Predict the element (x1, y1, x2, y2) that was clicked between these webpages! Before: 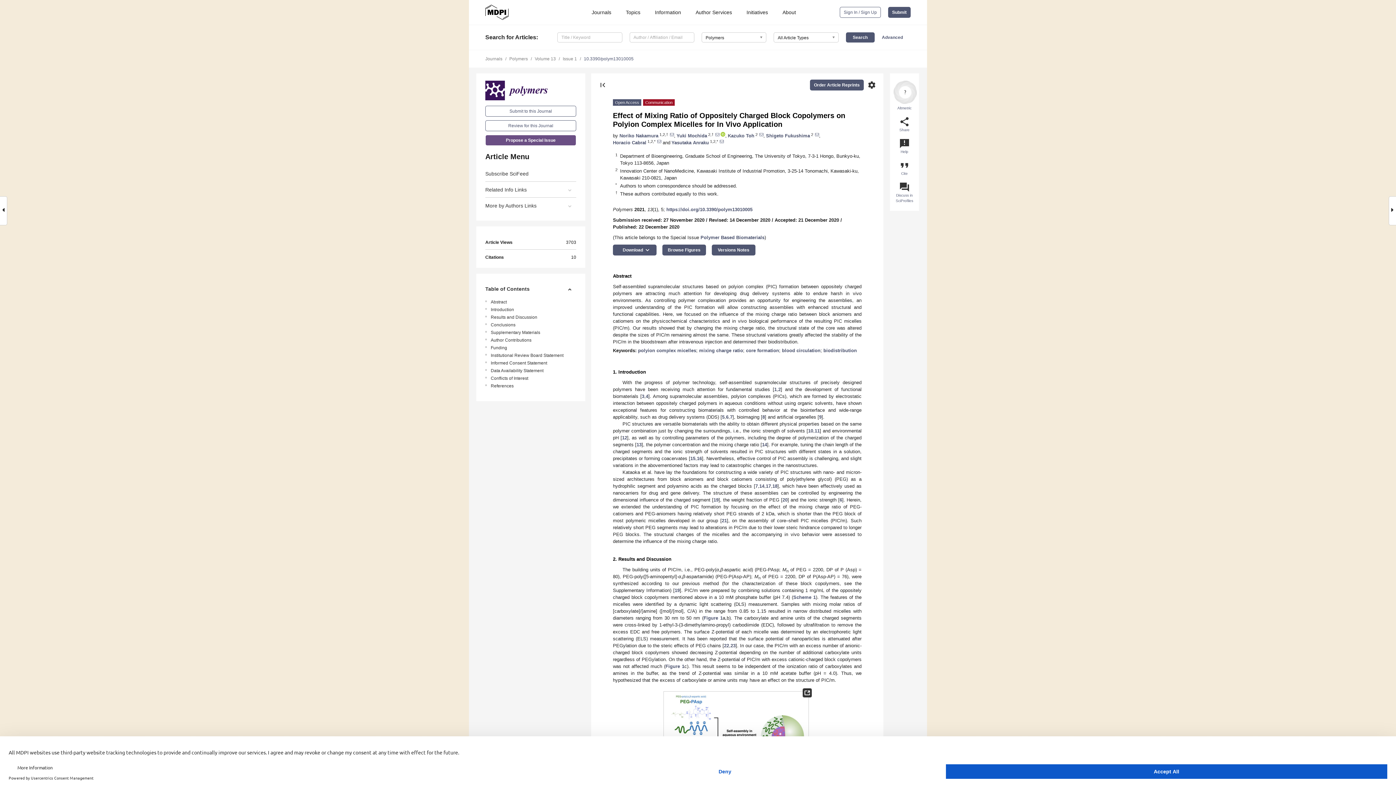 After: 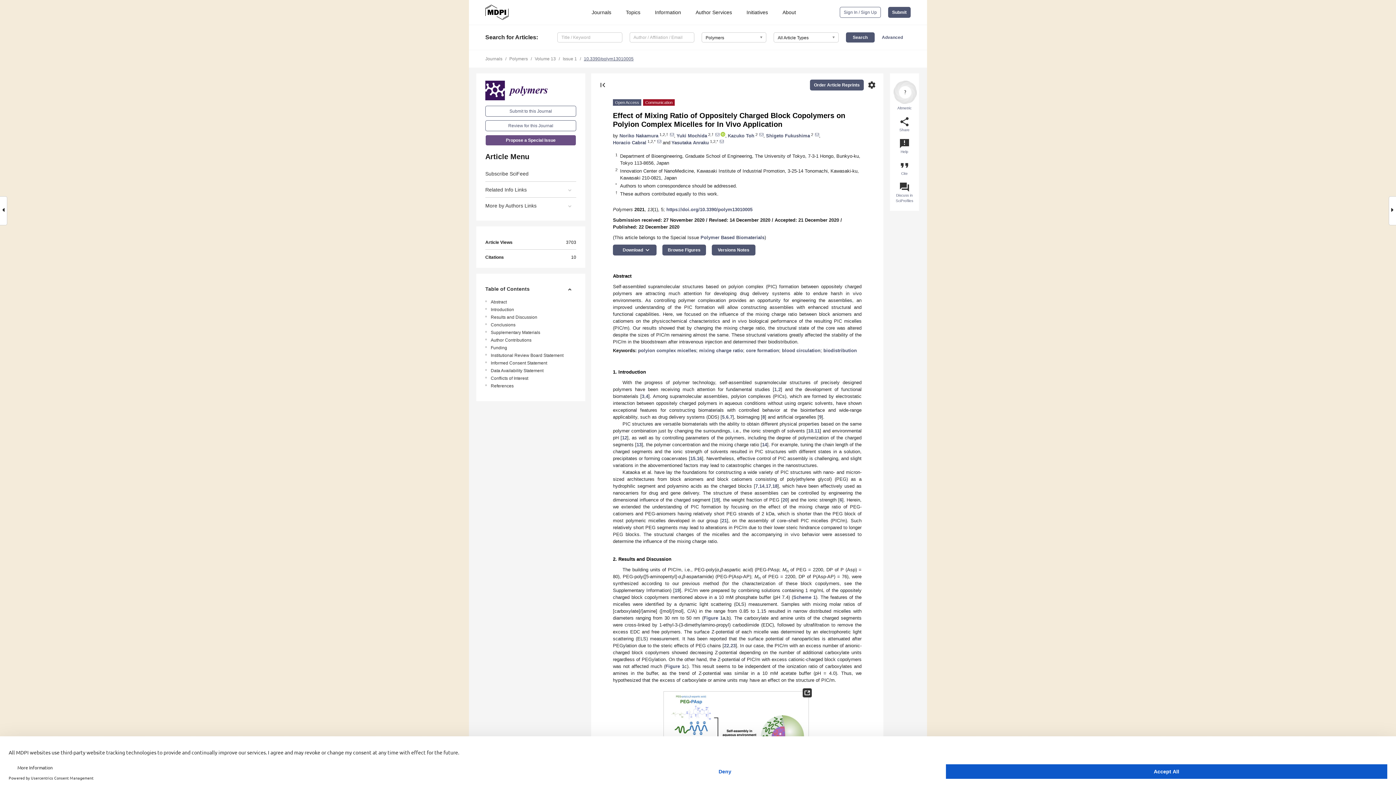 Action: bbox: (584, 56, 633, 61) label: 10.3390/polym13010005